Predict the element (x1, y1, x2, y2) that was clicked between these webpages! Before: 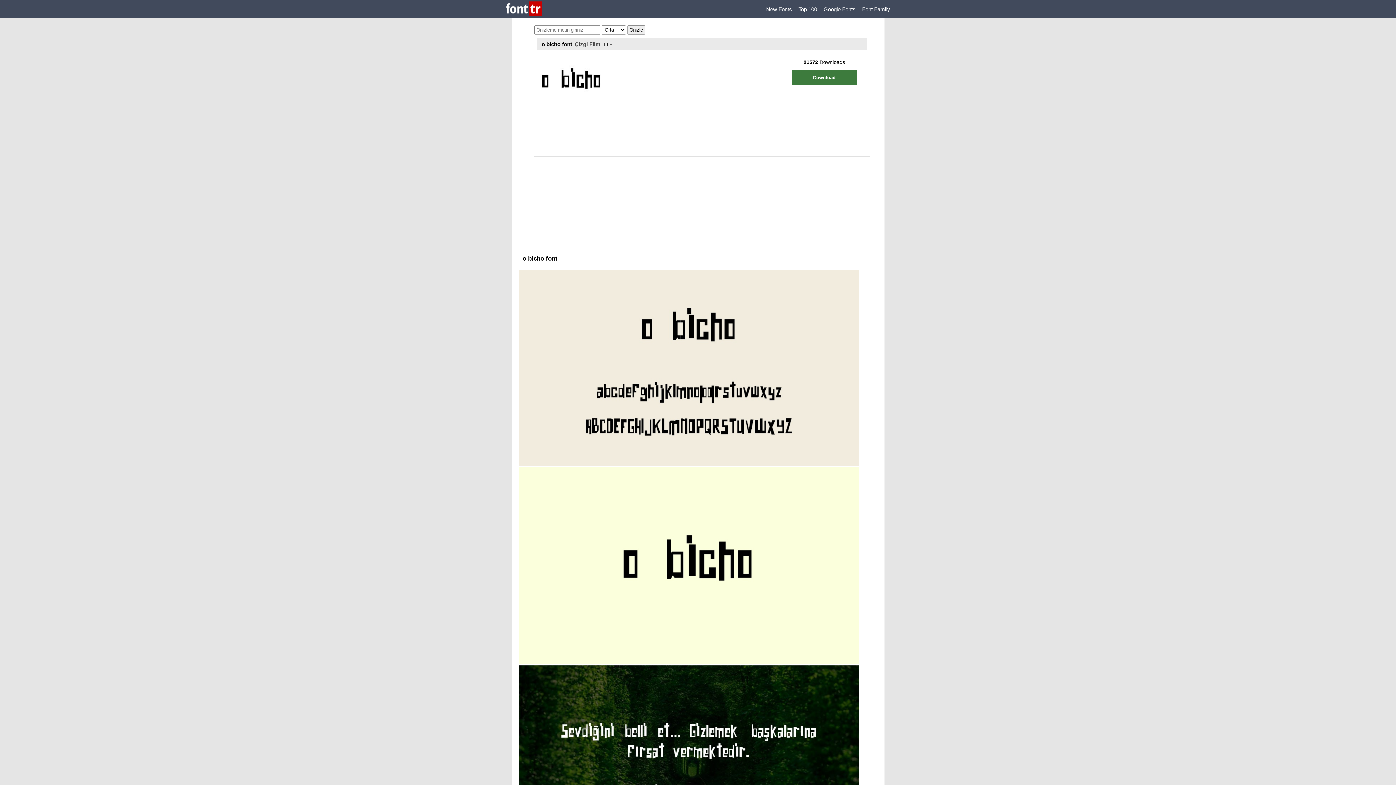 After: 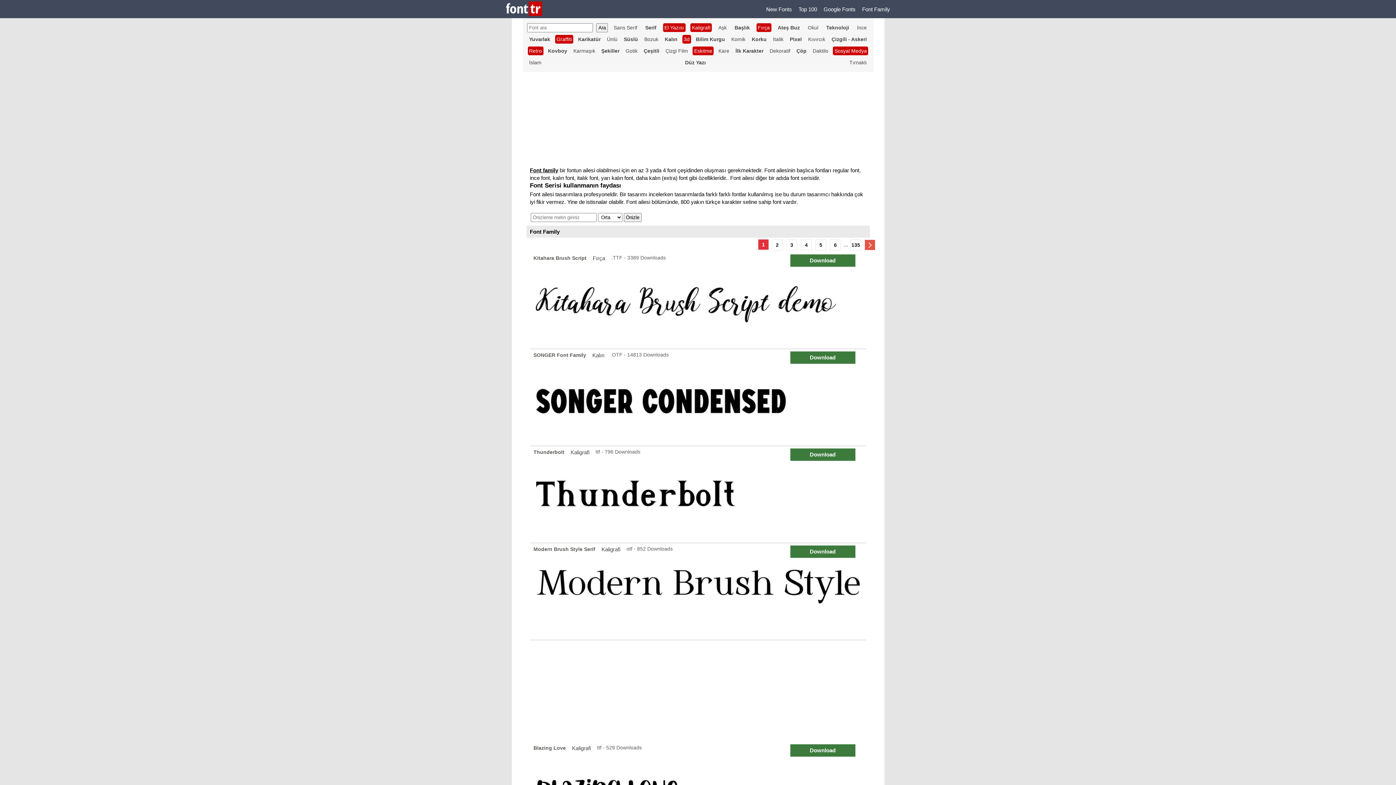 Action: bbox: (862, 6, 890, 12) label: Font Family